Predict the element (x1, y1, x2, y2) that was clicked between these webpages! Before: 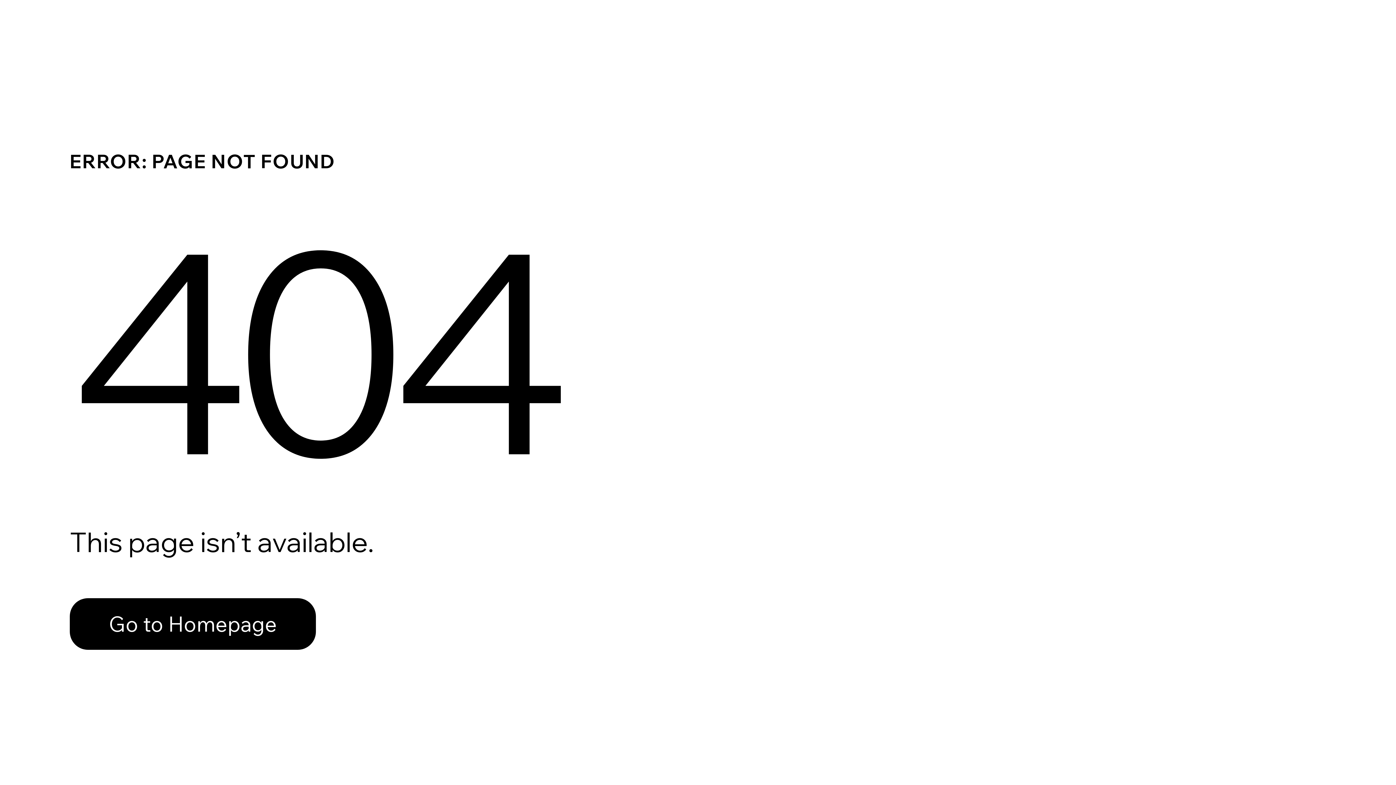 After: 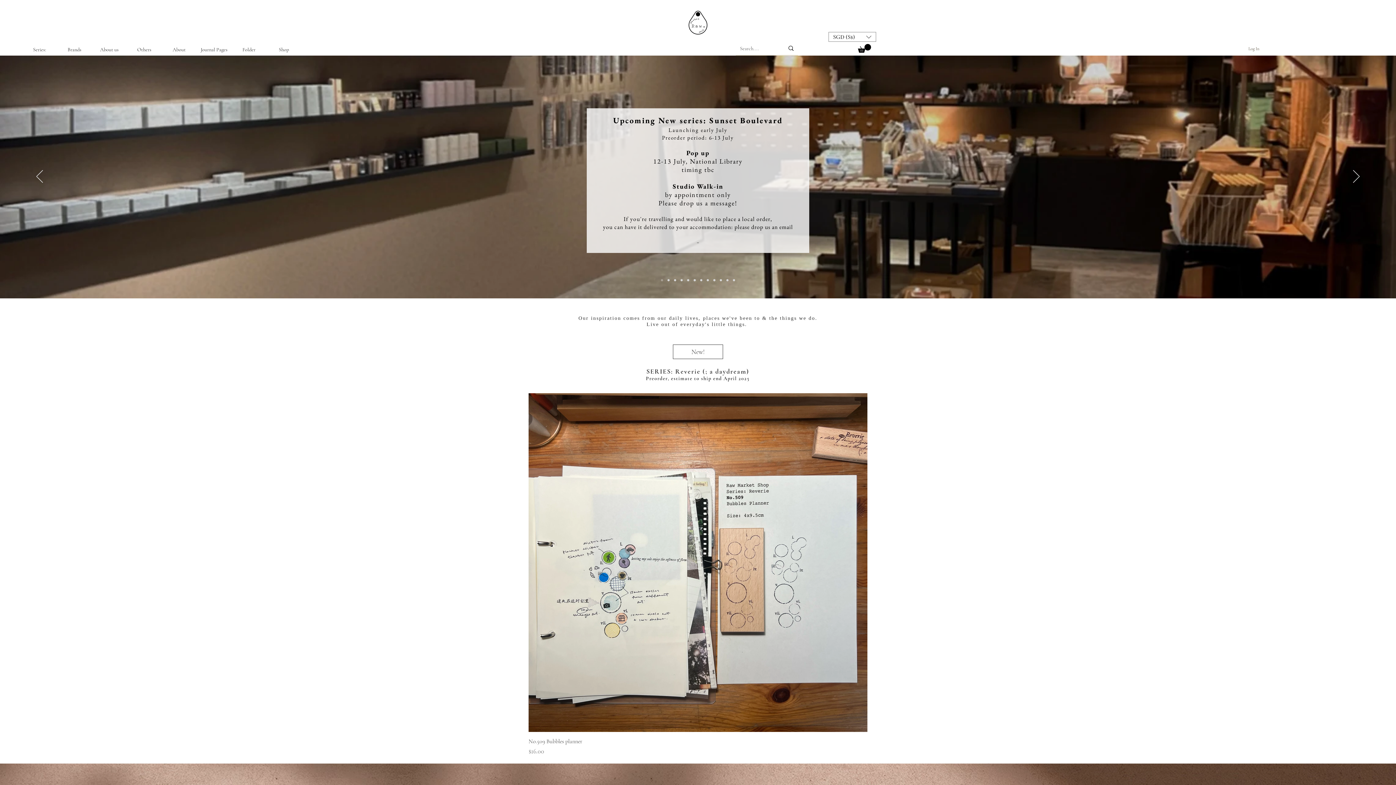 Action: label: Go to Homepage bbox: (69, 582, 768, 659)